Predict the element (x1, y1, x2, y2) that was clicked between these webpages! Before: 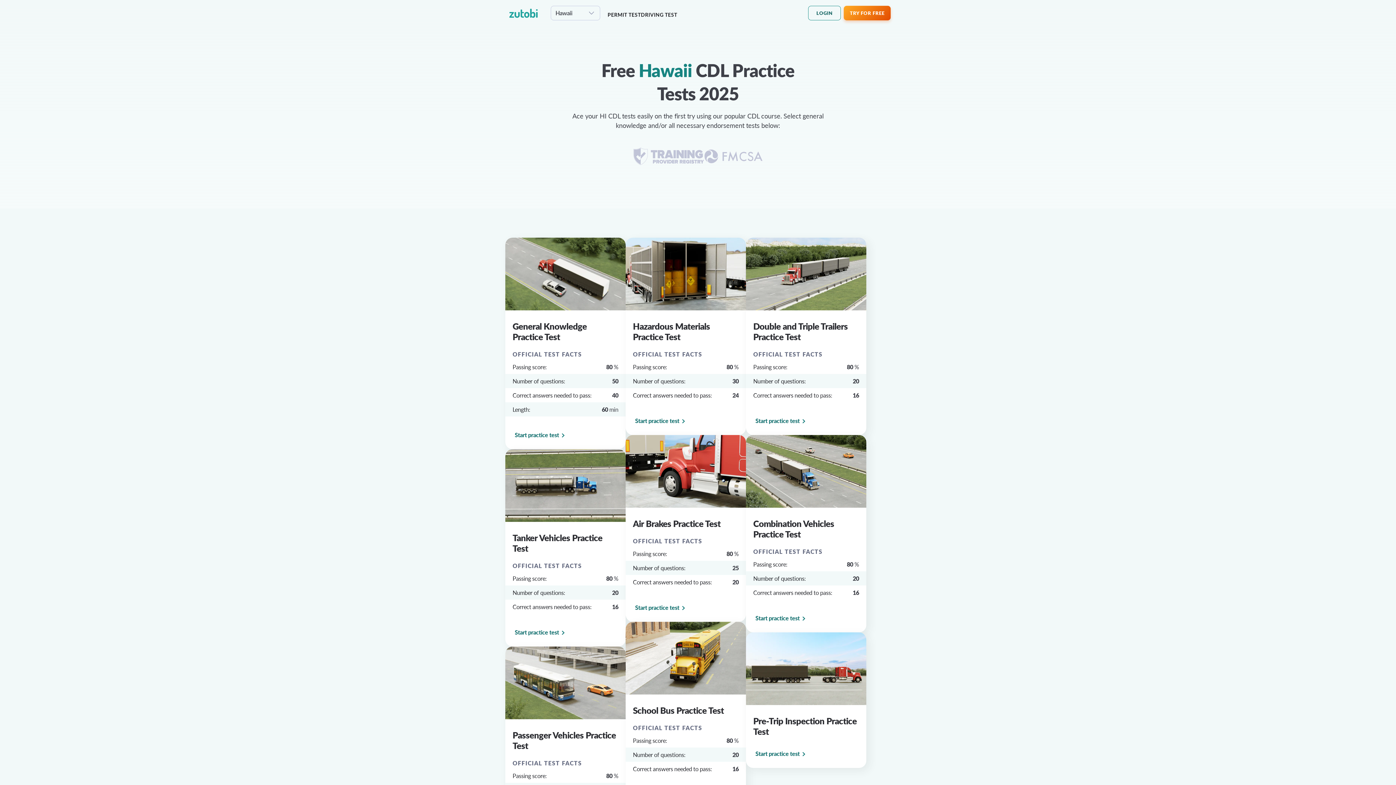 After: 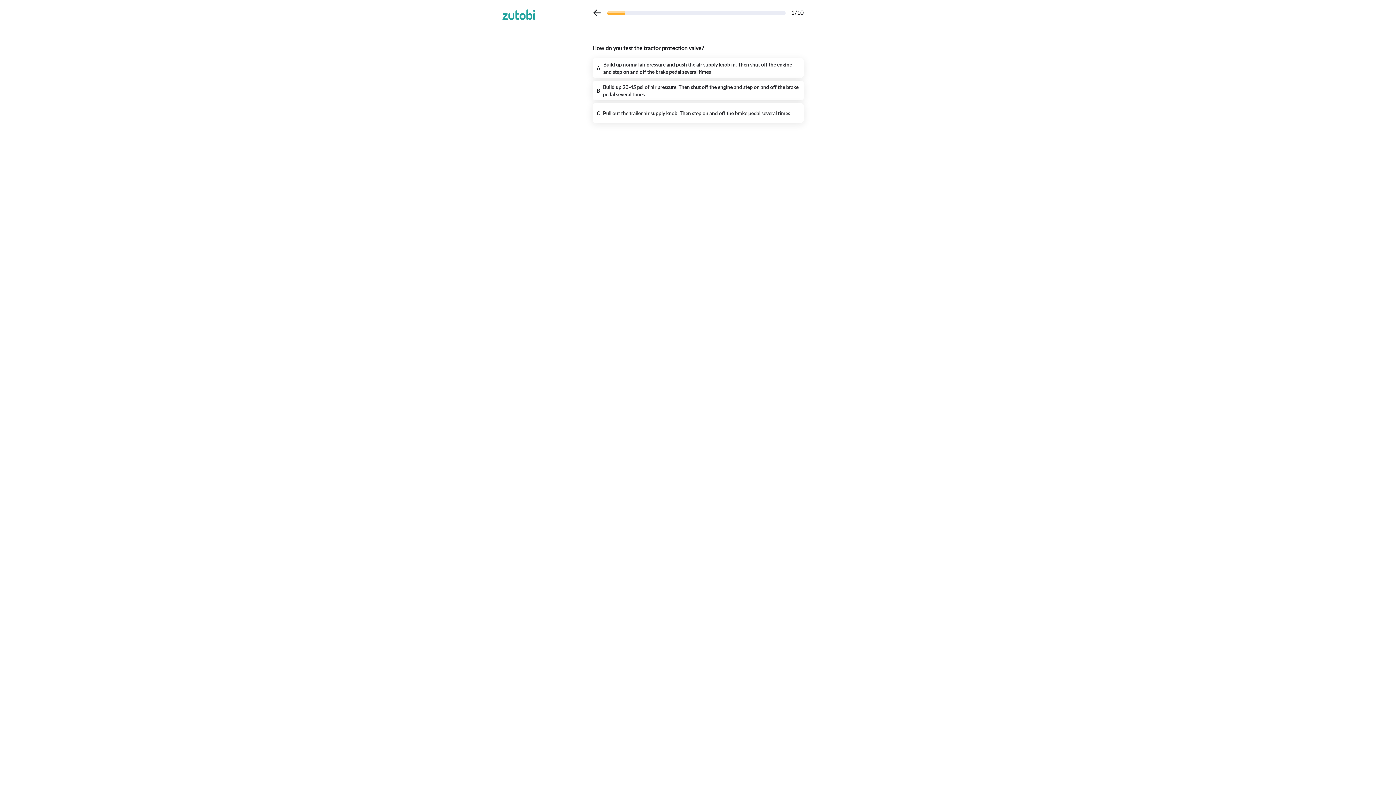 Action: bbox: (633, 604, 684, 612) label: Start practice test